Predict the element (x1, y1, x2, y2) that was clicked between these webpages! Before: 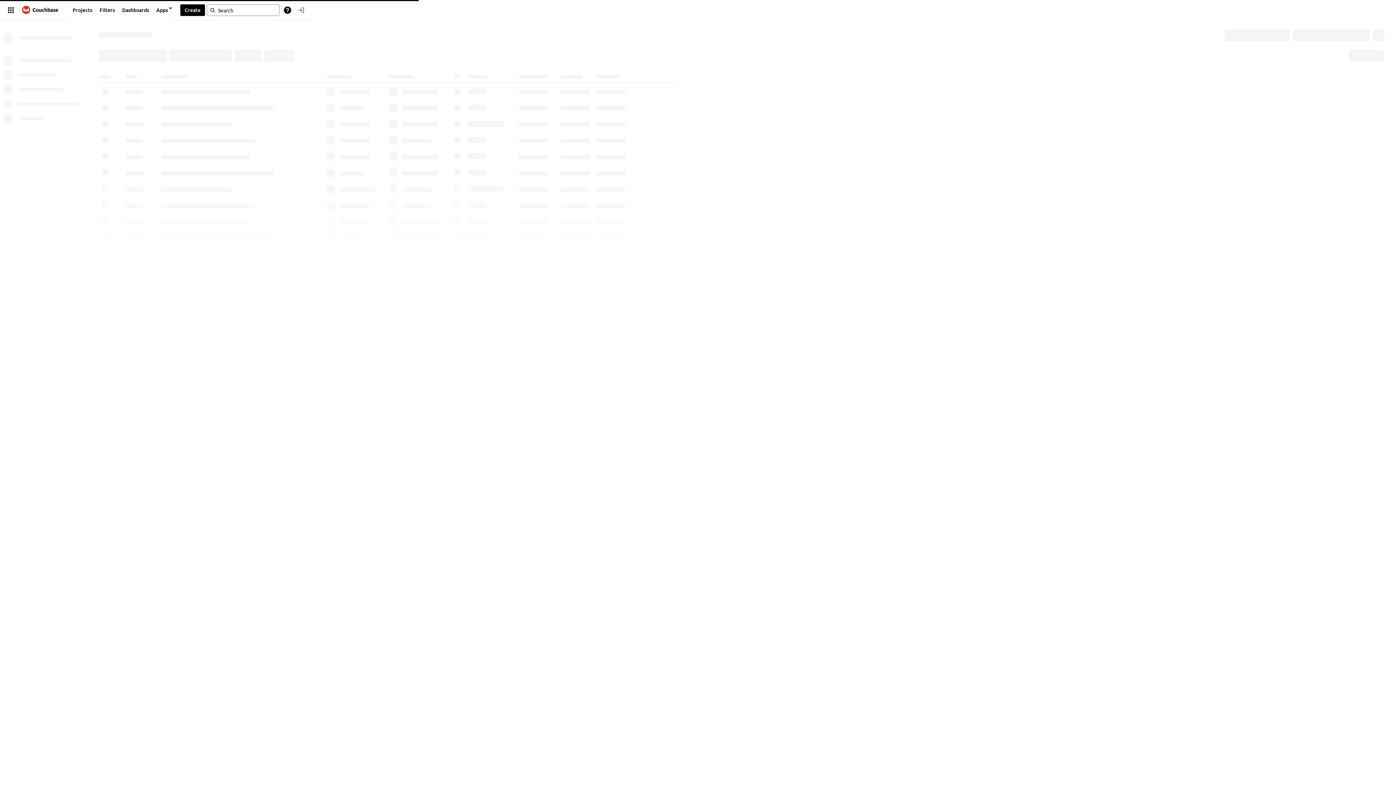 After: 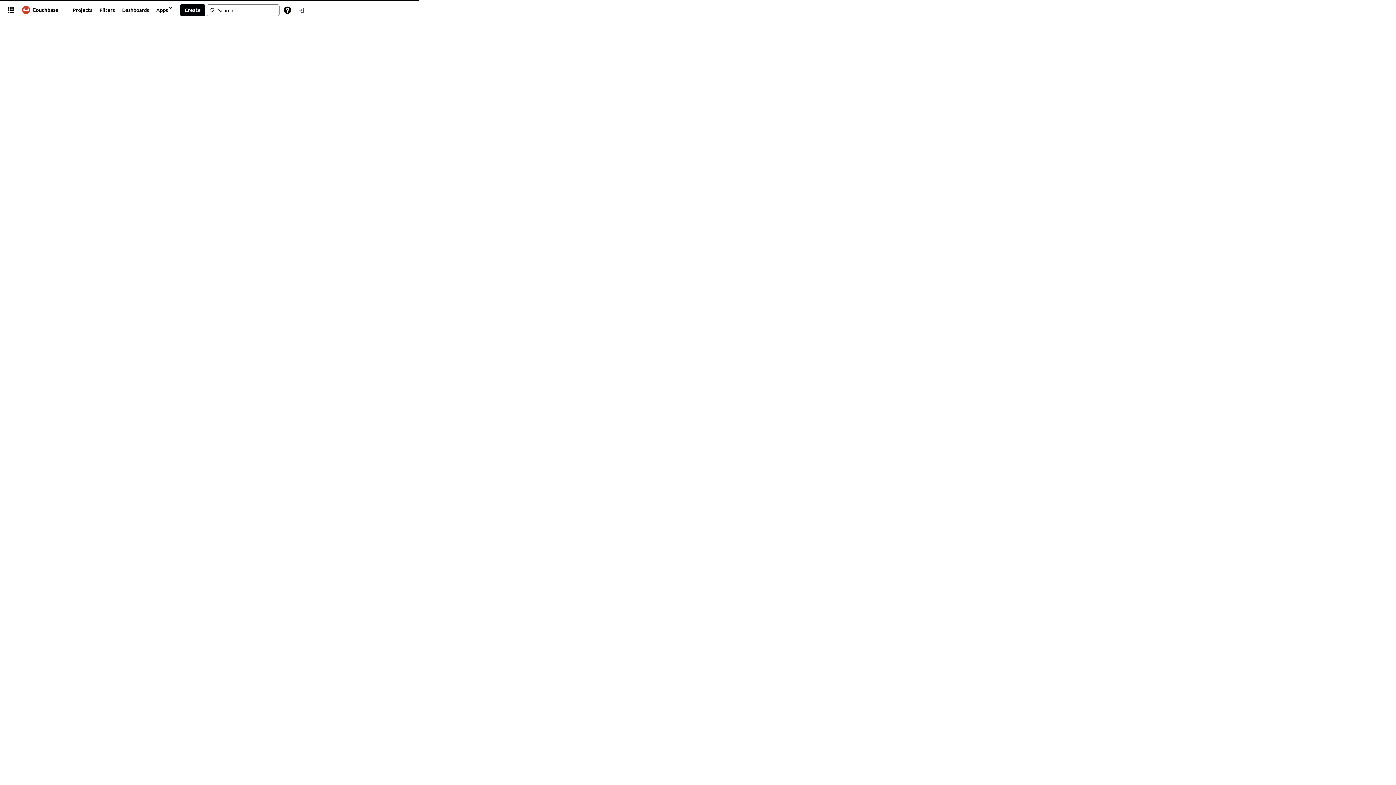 Action: bbox: (17, 3, 63, 16)